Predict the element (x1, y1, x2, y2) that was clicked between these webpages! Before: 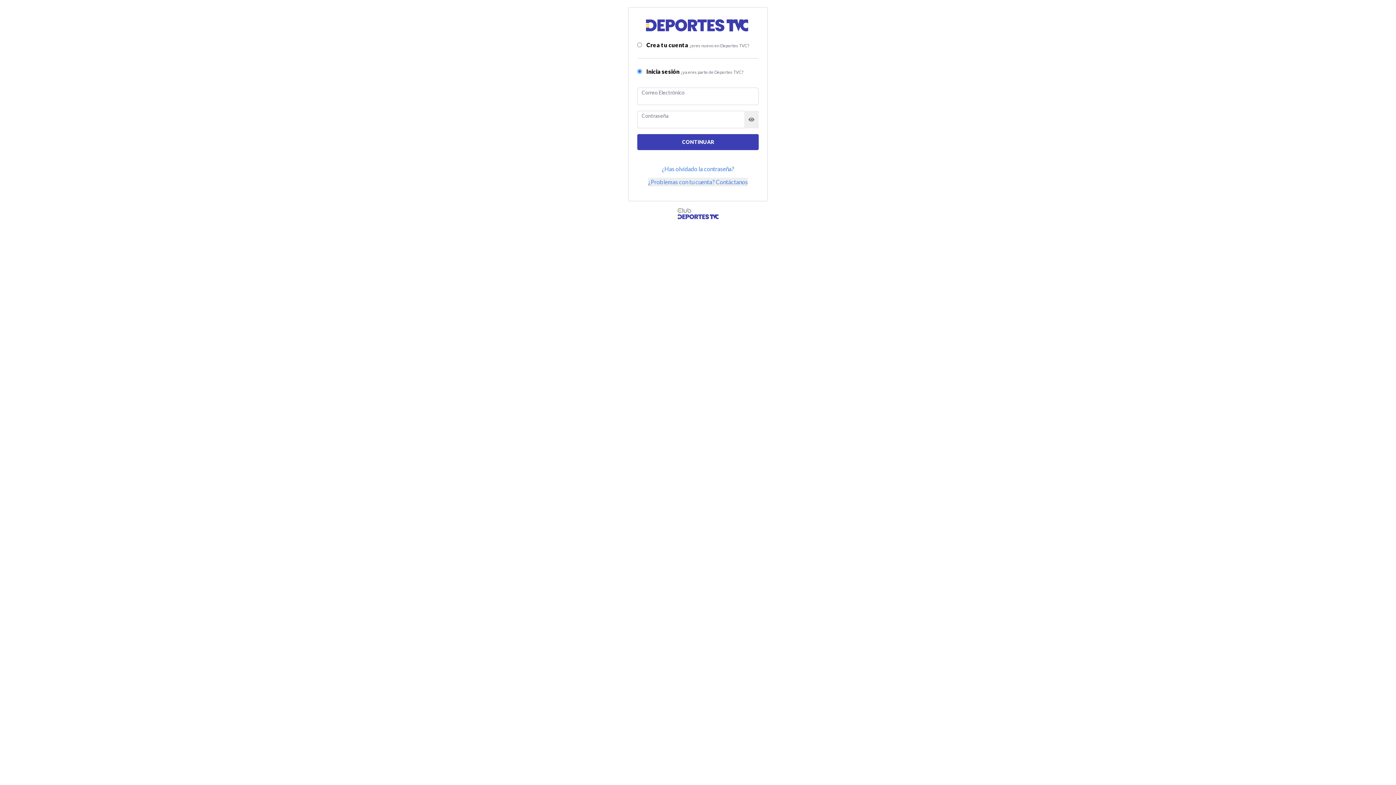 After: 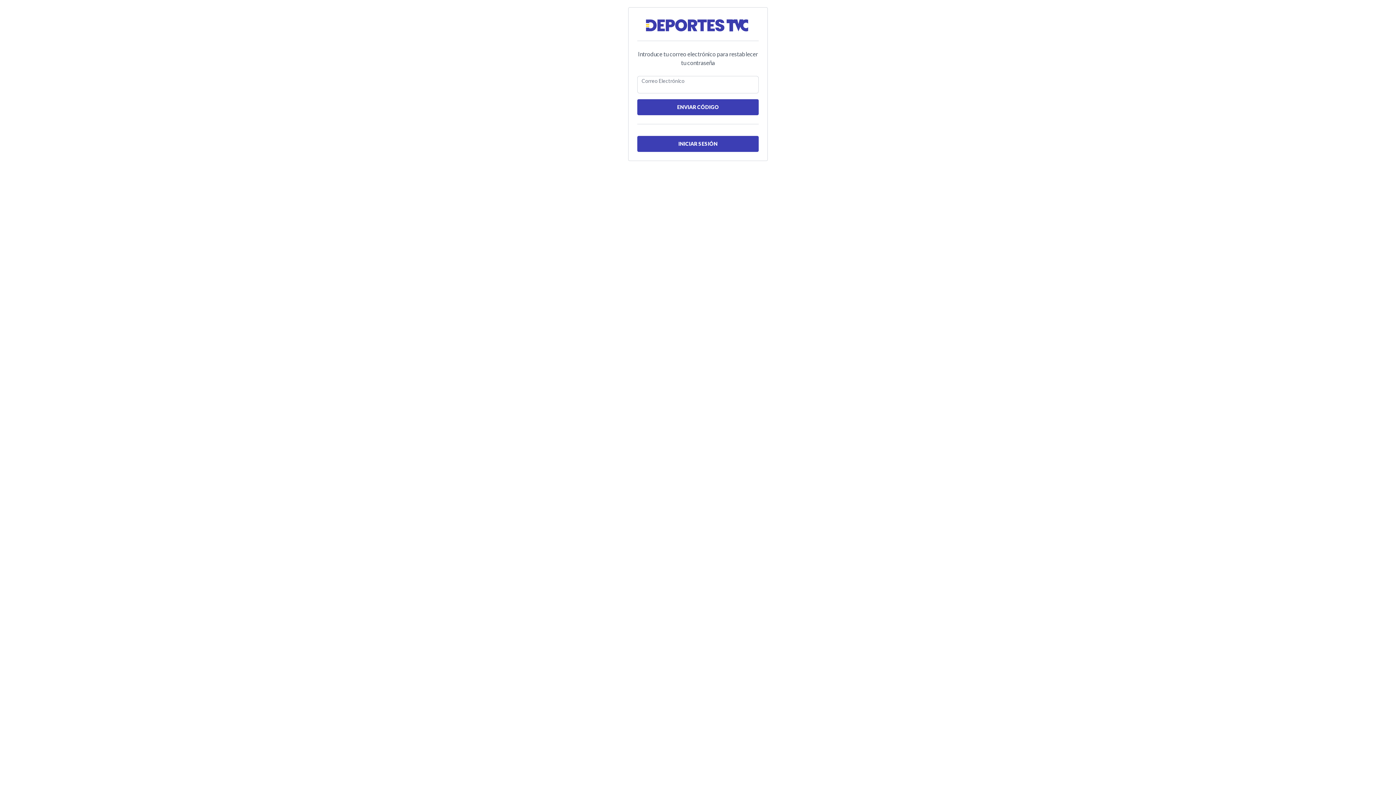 Action: label: ¿Has olvidado la contraseña? bbox: (637, 164, 758, 173)